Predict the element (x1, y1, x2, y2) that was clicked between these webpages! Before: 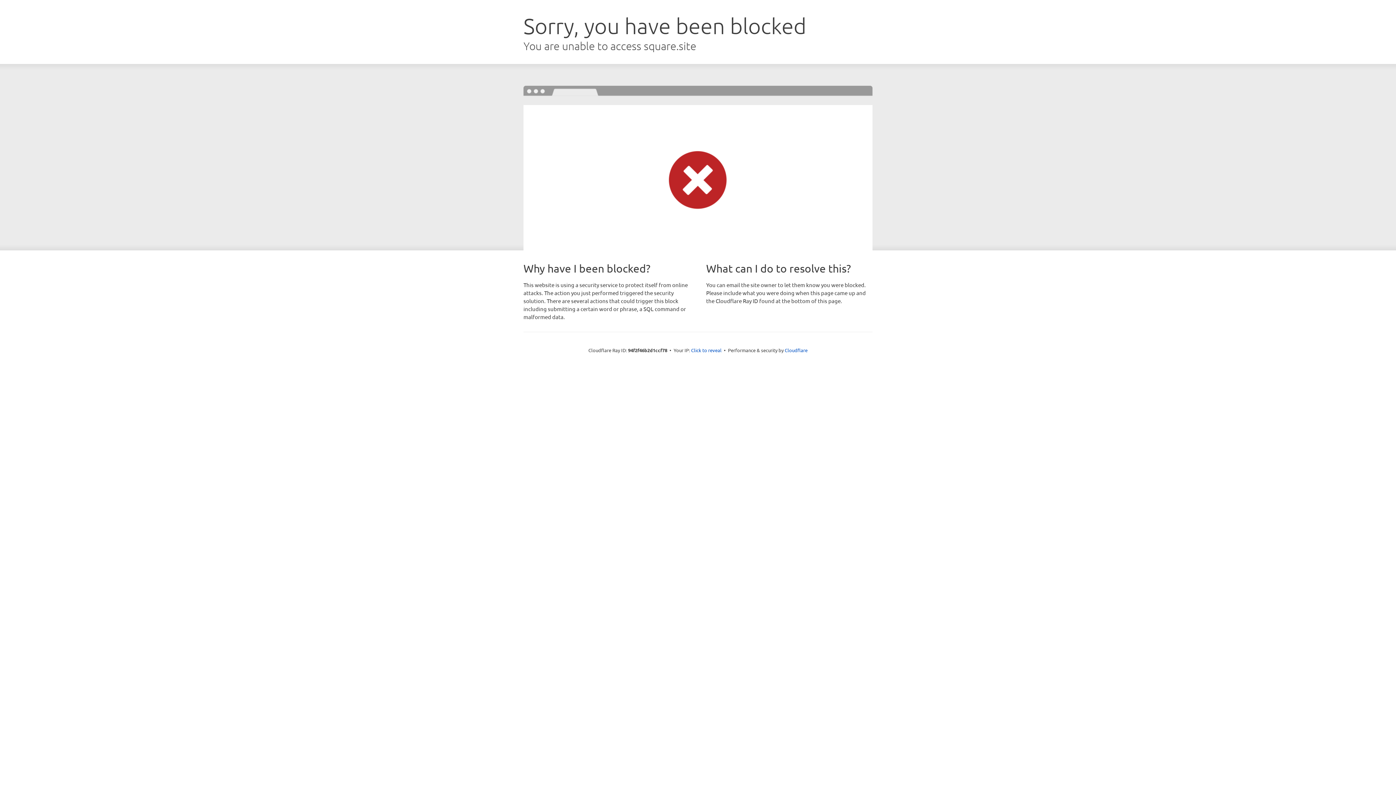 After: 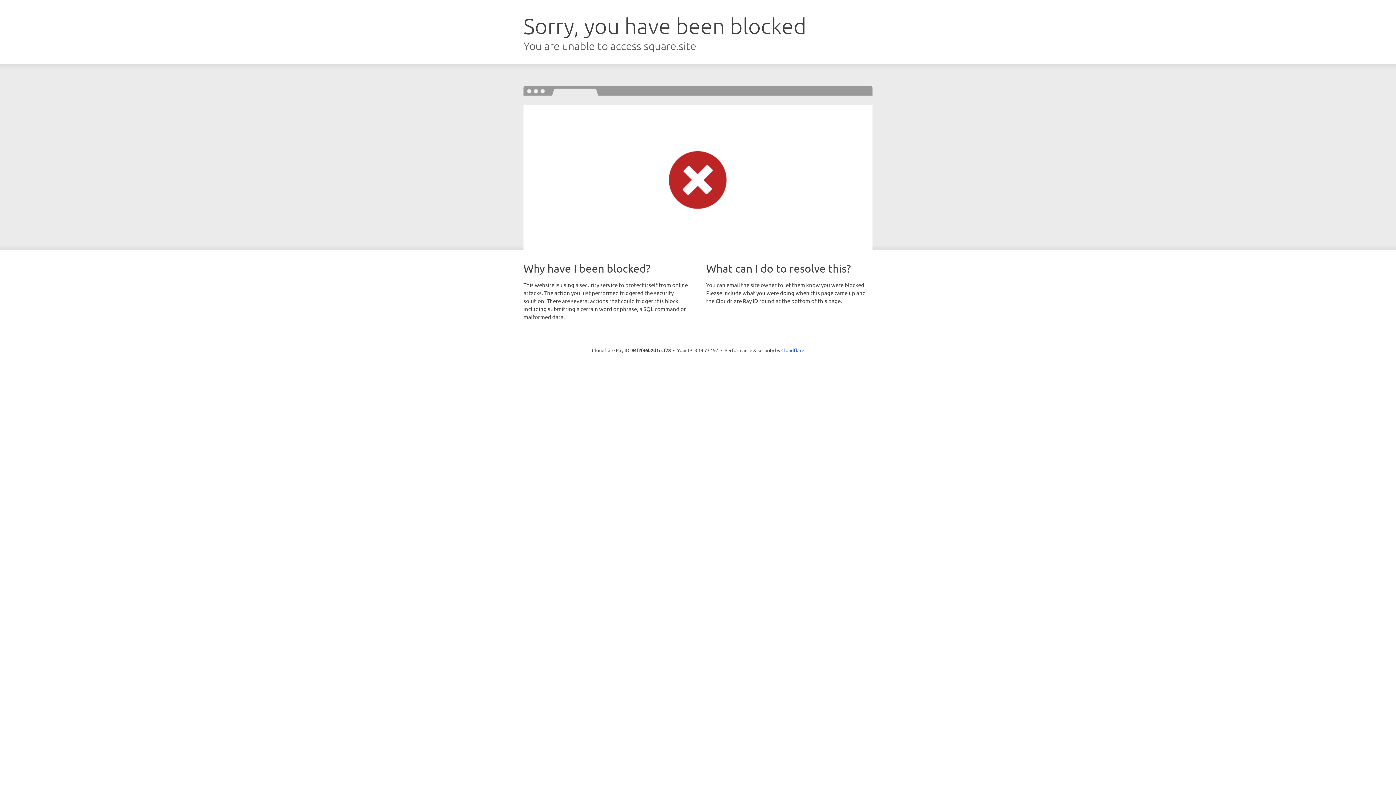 Action: bbox: (691, 346, 721, 353) label: Click to reveal